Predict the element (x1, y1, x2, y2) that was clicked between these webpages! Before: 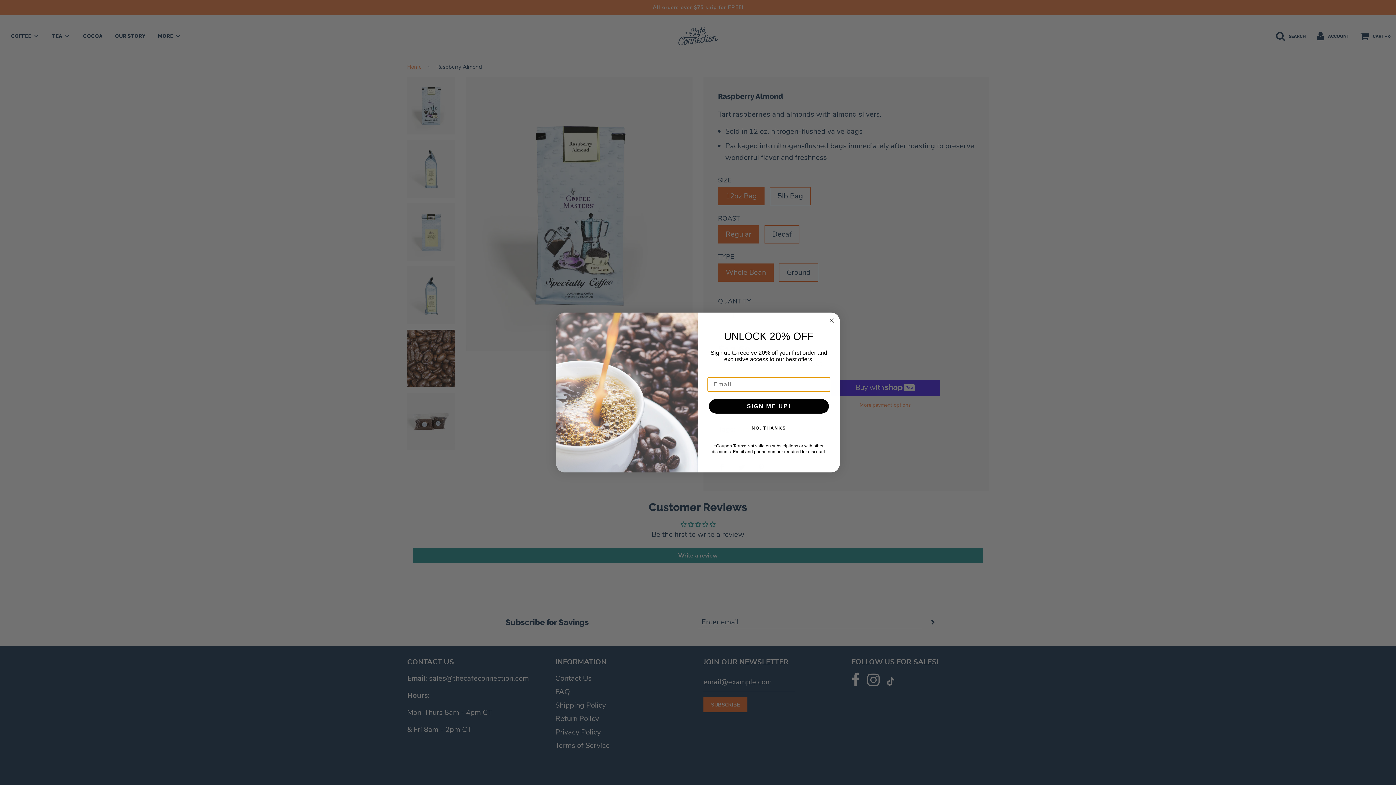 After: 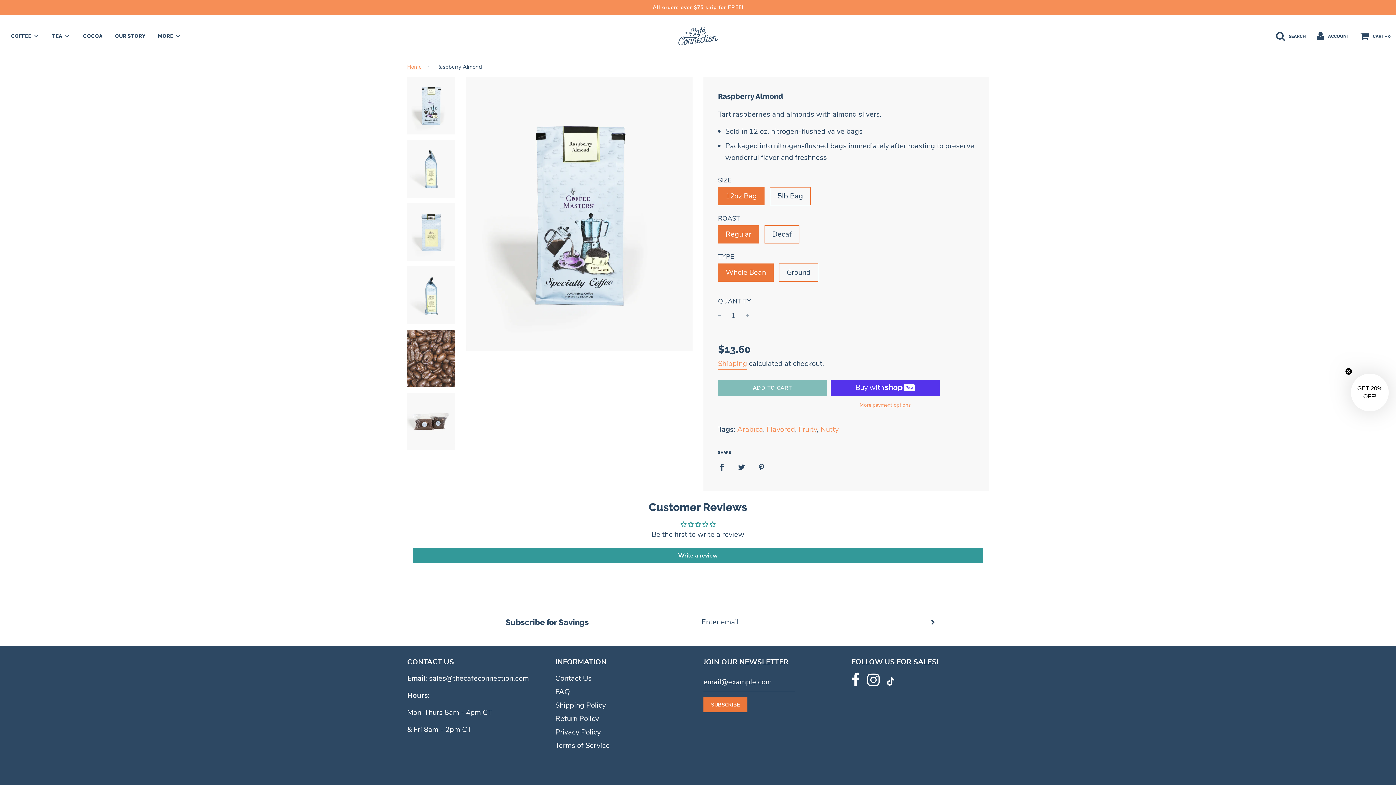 Action: bbox: (827, 316, 836, 325) label: Close dialog